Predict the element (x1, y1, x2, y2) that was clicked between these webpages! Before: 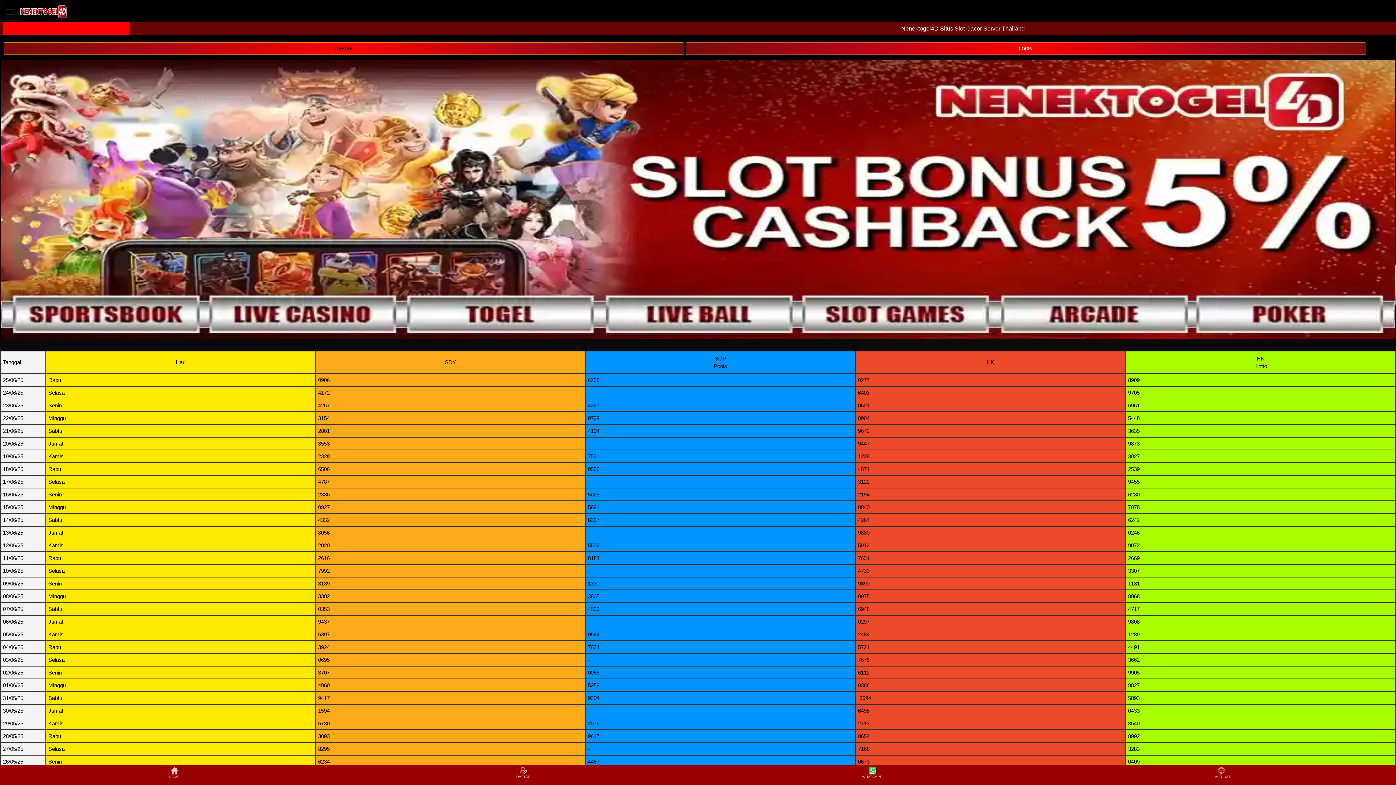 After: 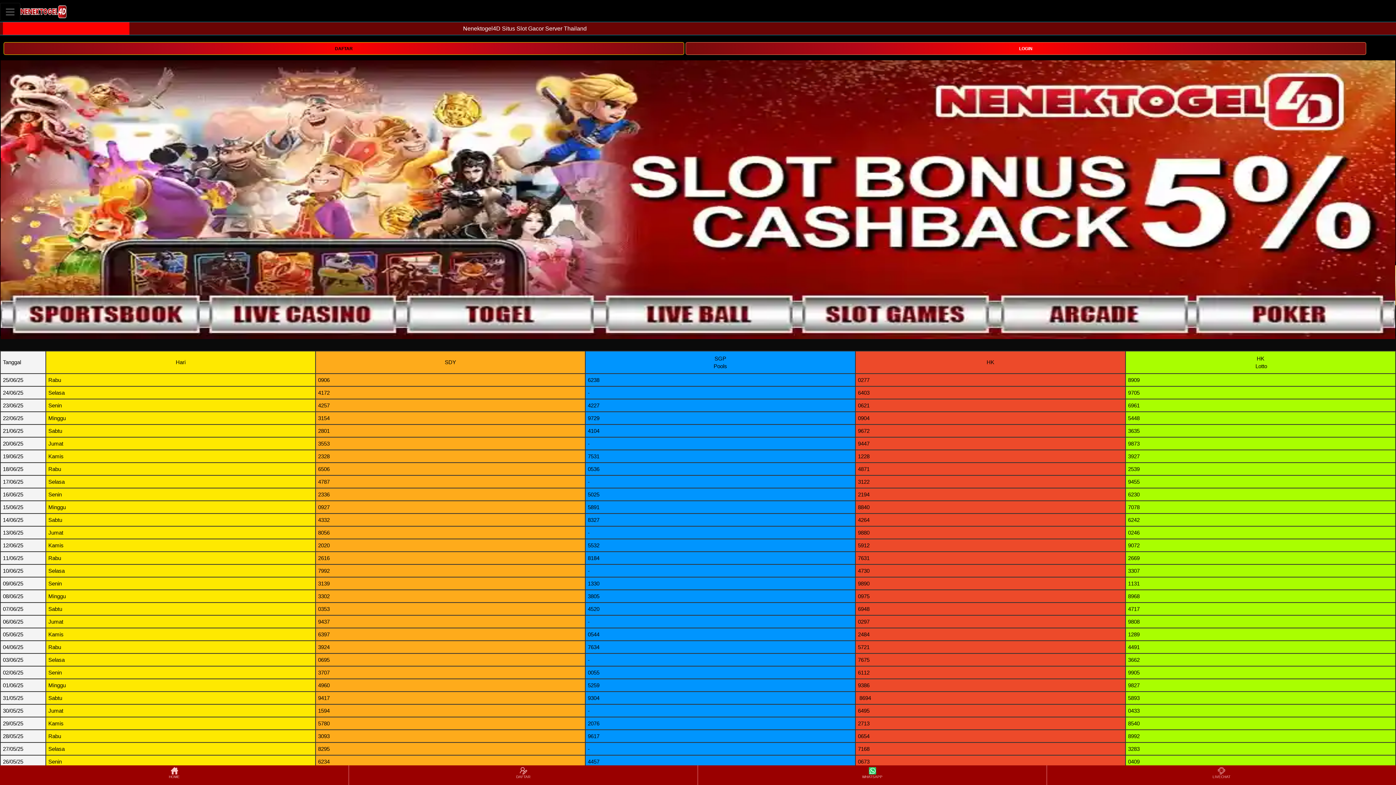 Action: label: HOME bbox: (0, 766, 348, 784)